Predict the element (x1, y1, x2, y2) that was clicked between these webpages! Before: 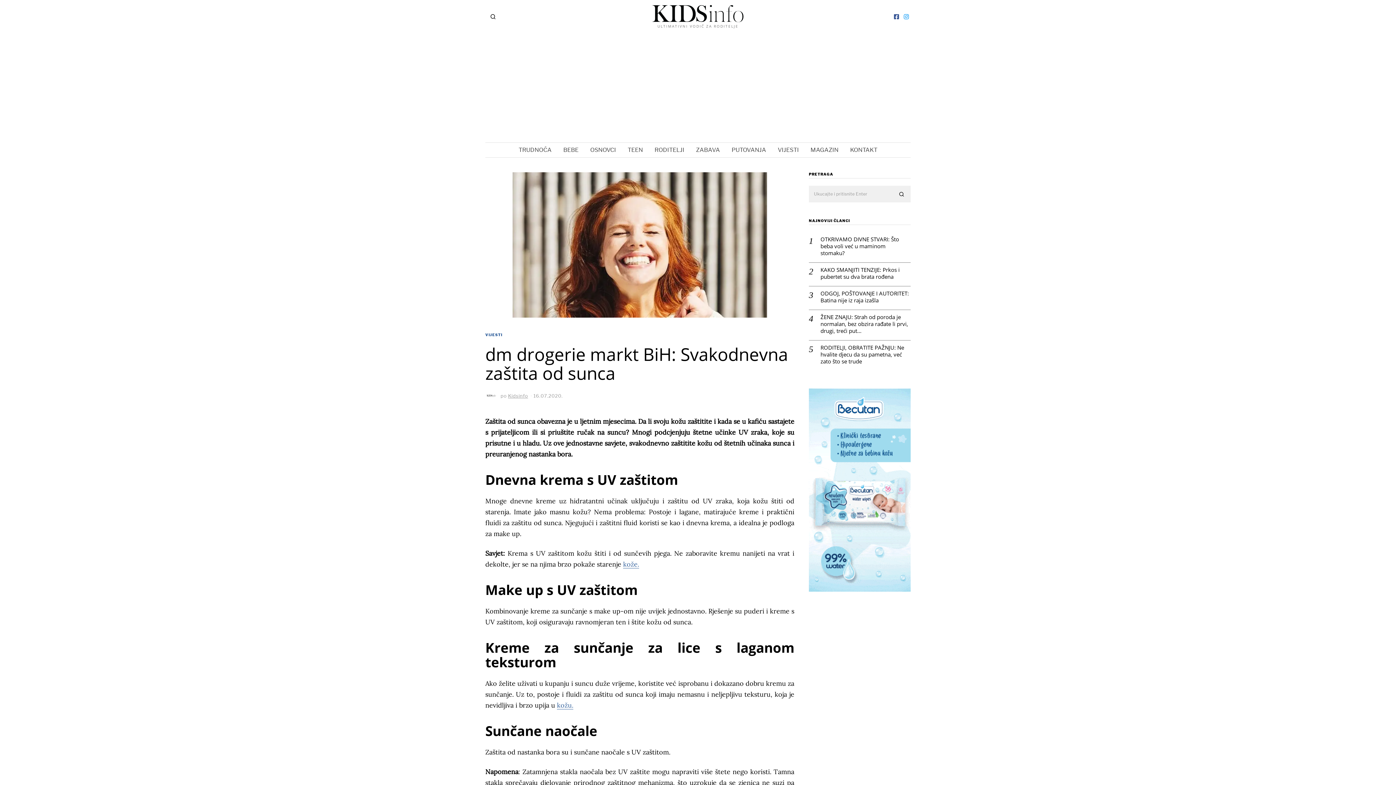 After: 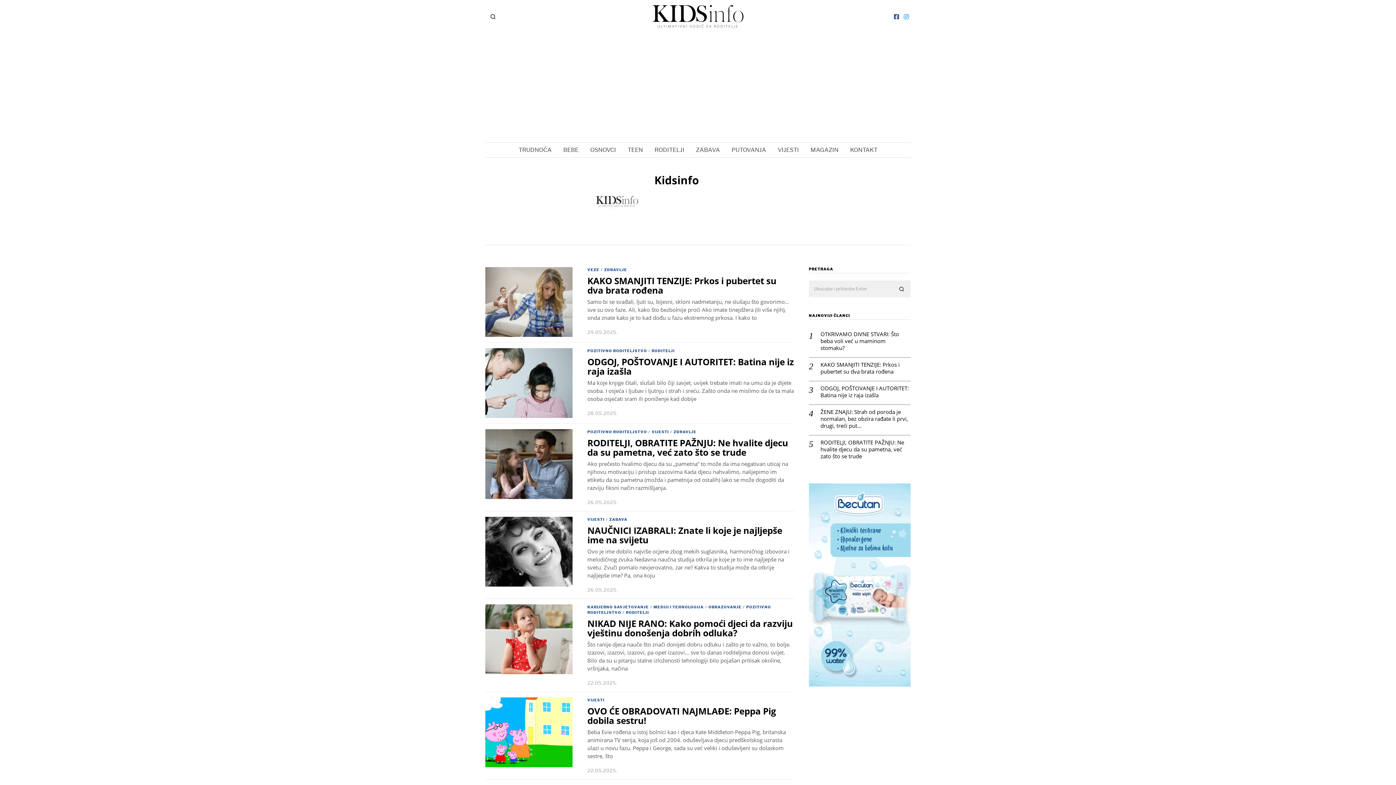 Action: bbox: (485, 390, 497, 401)